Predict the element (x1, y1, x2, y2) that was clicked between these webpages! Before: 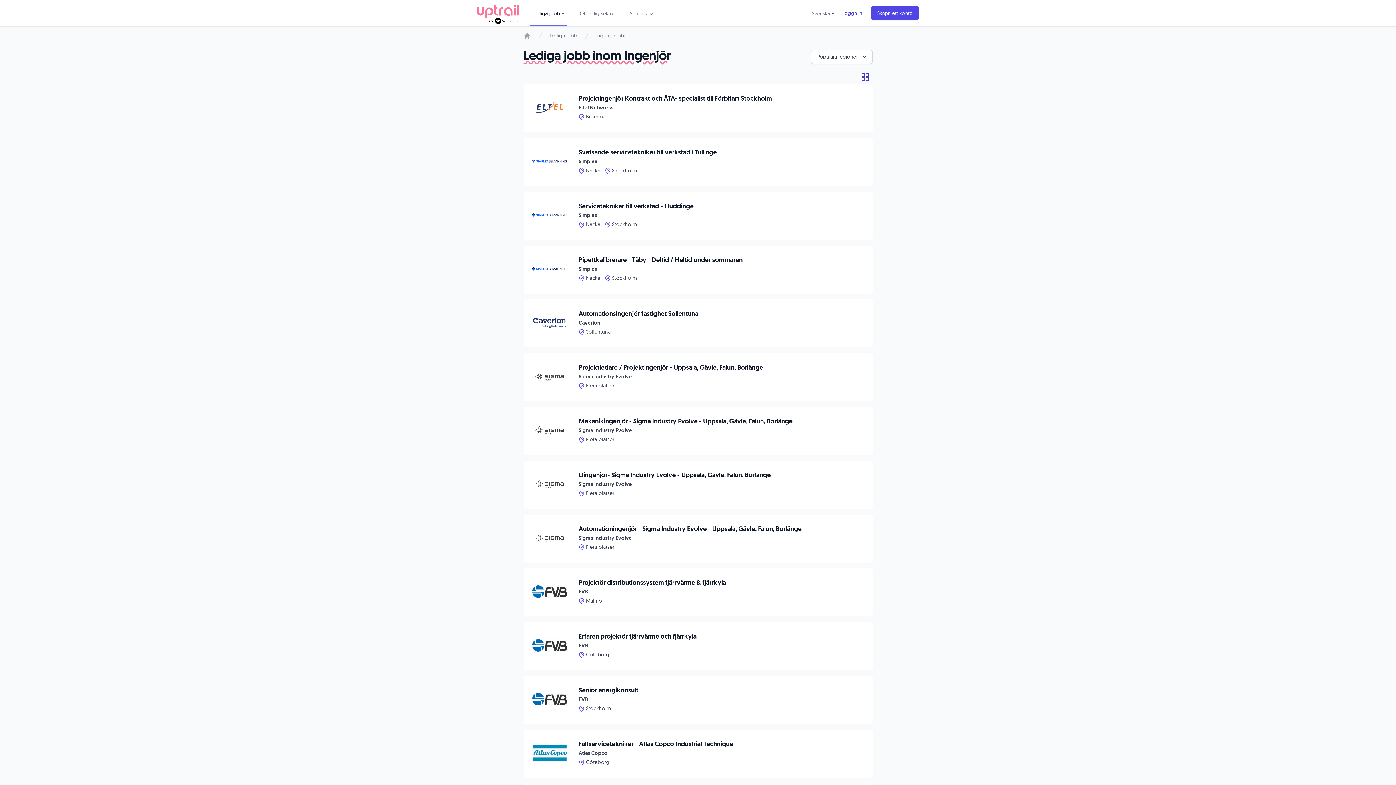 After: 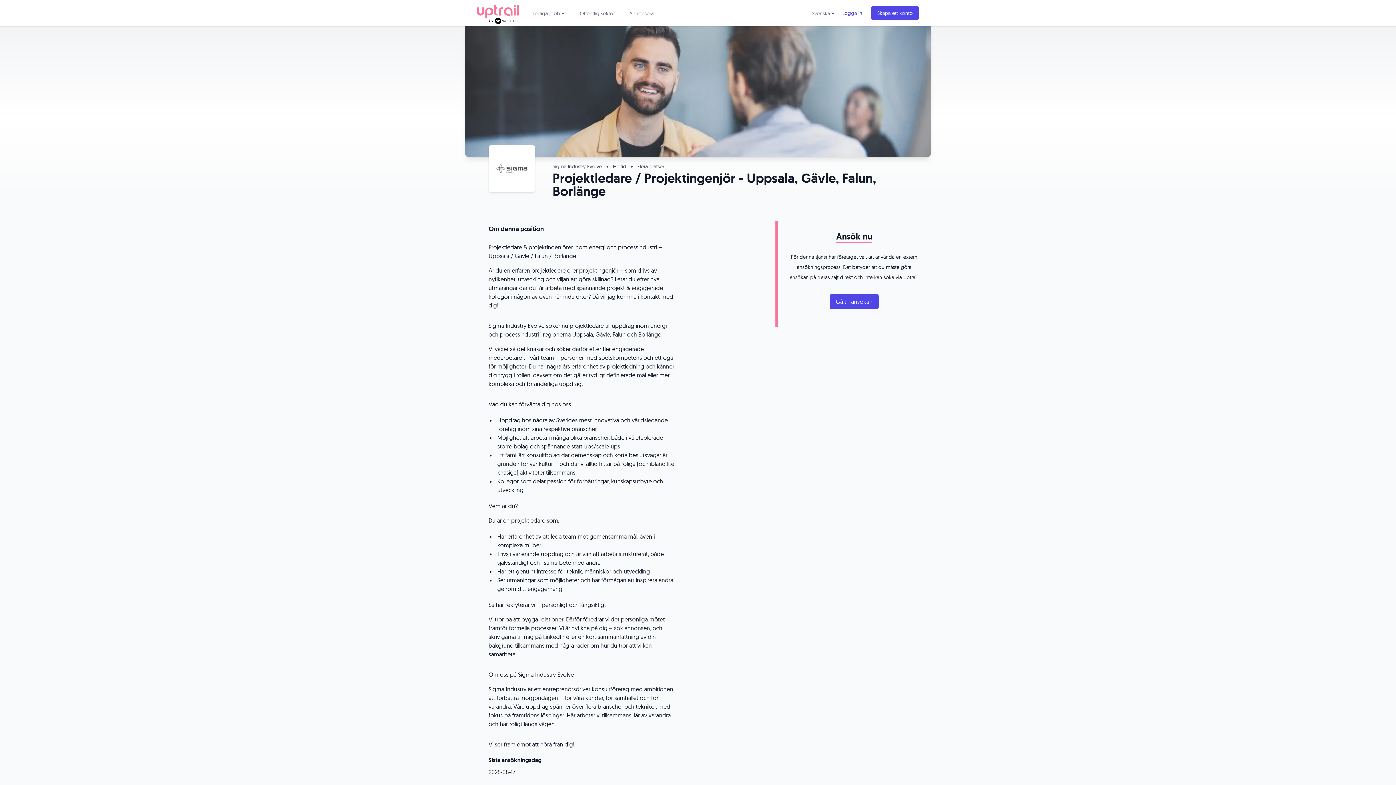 Action: label: Projektledare / Projektingenjör - Uppsala, Gävle, Falun, Borlänge

Sigma Industry Evolve

Flera platser bbox: (520, 353, 875, 401)